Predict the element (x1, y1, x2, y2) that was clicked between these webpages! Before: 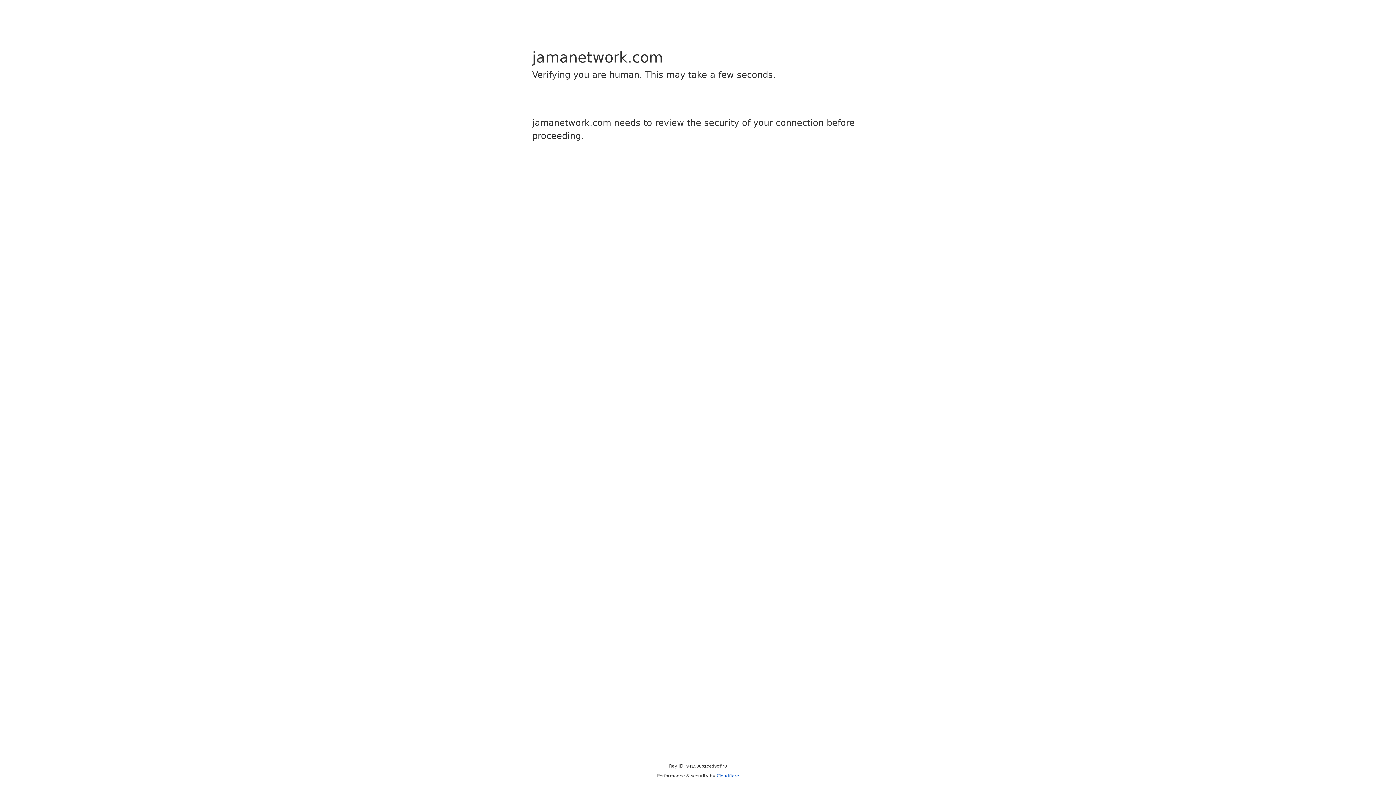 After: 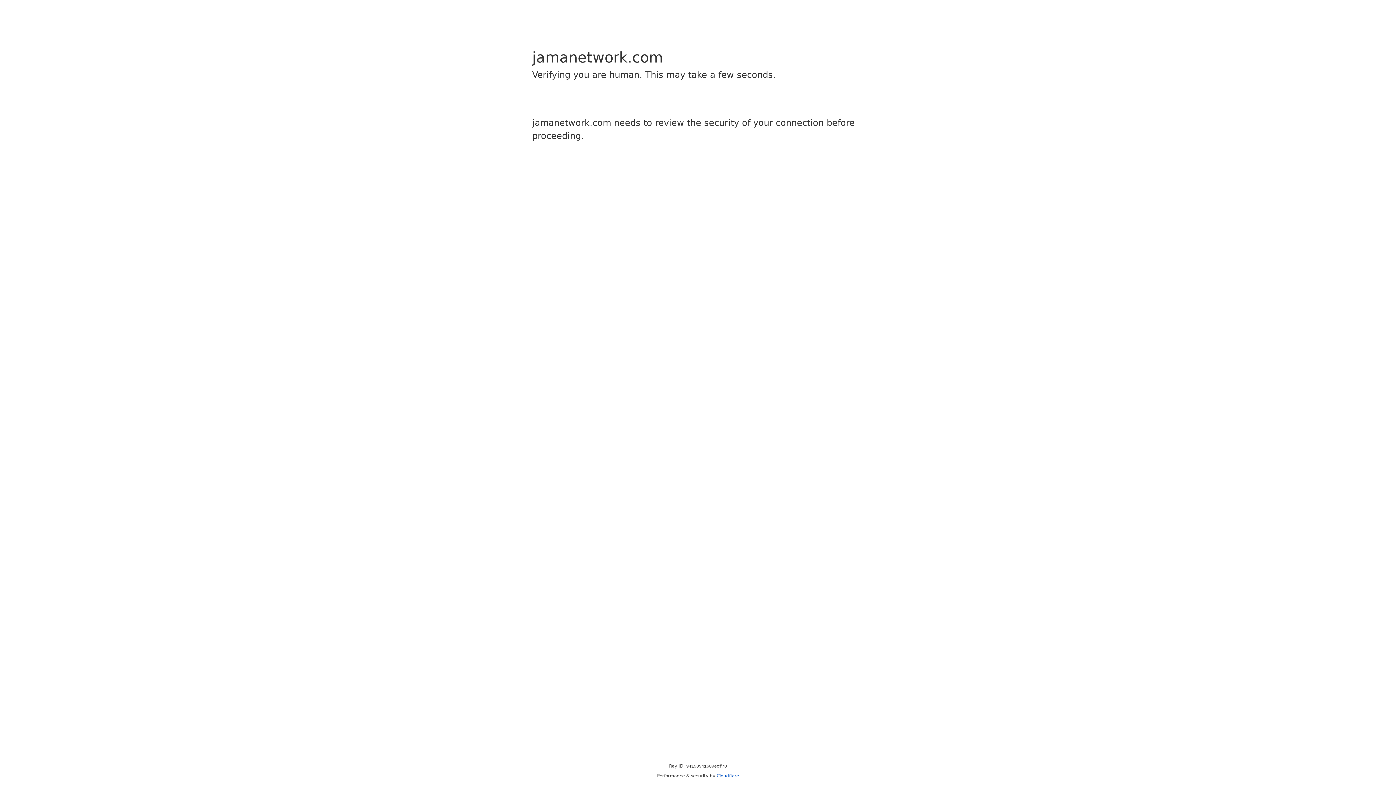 Action: bbox: (716, 773, 739, 778) label: Cloudflare